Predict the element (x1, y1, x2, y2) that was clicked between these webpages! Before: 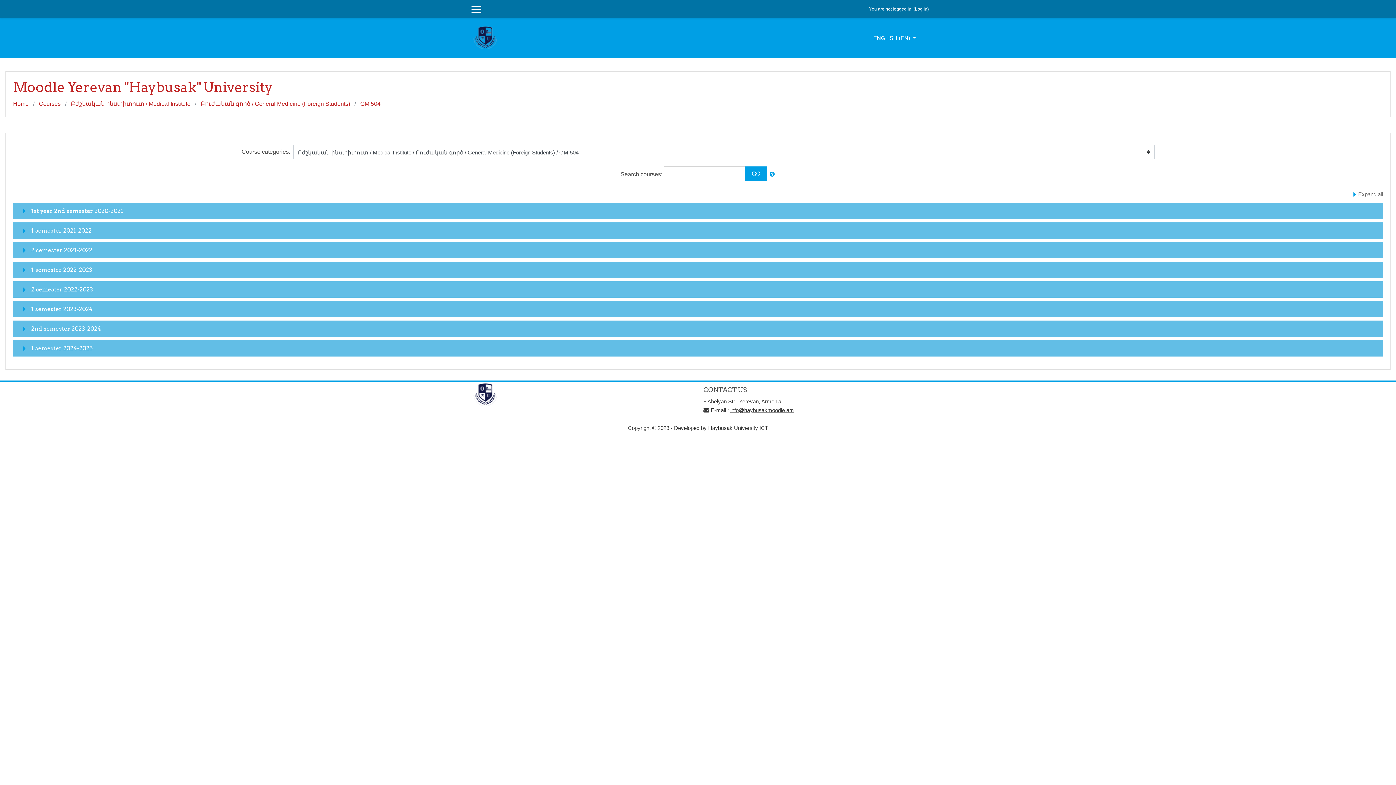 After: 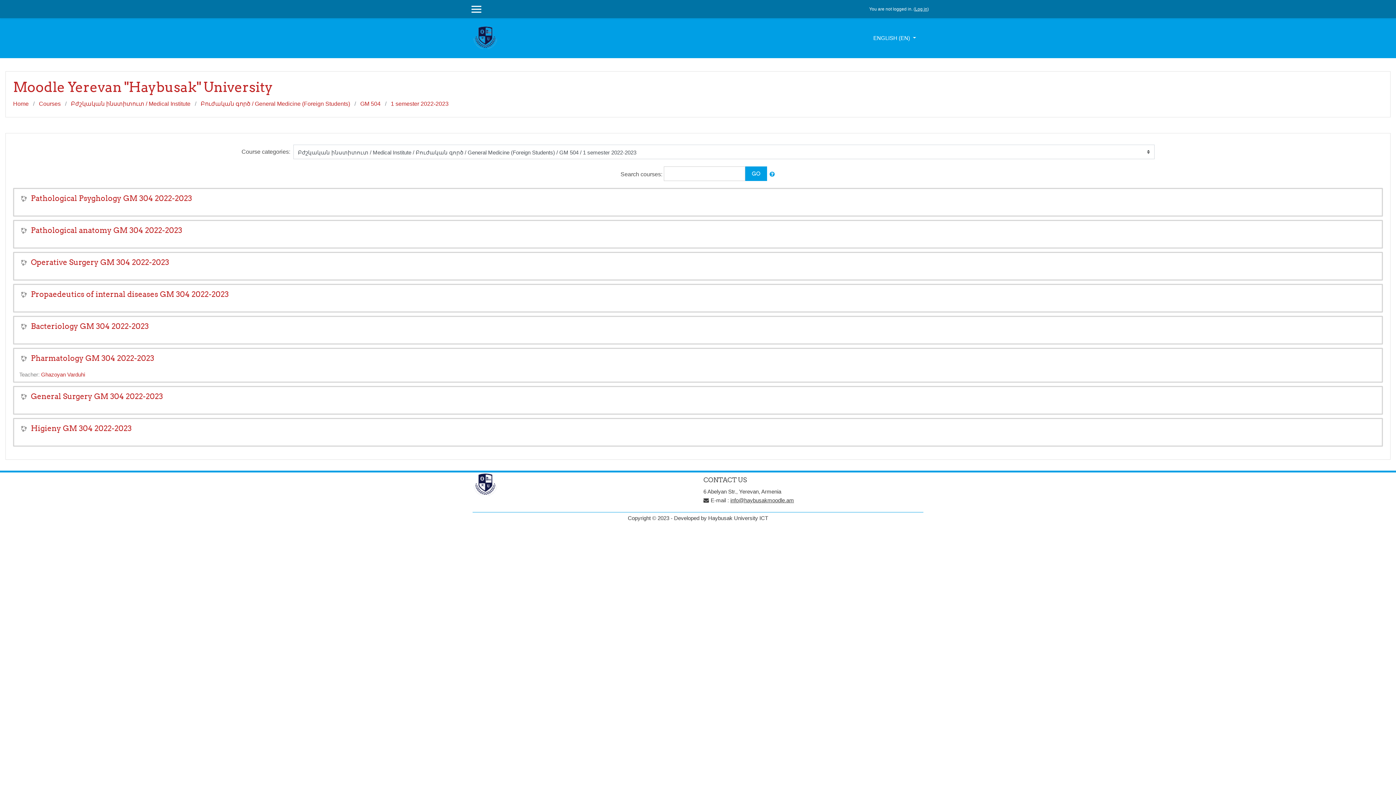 Action: bbox: (31, 266, 92, 273) label: 1 semester 2022-2023